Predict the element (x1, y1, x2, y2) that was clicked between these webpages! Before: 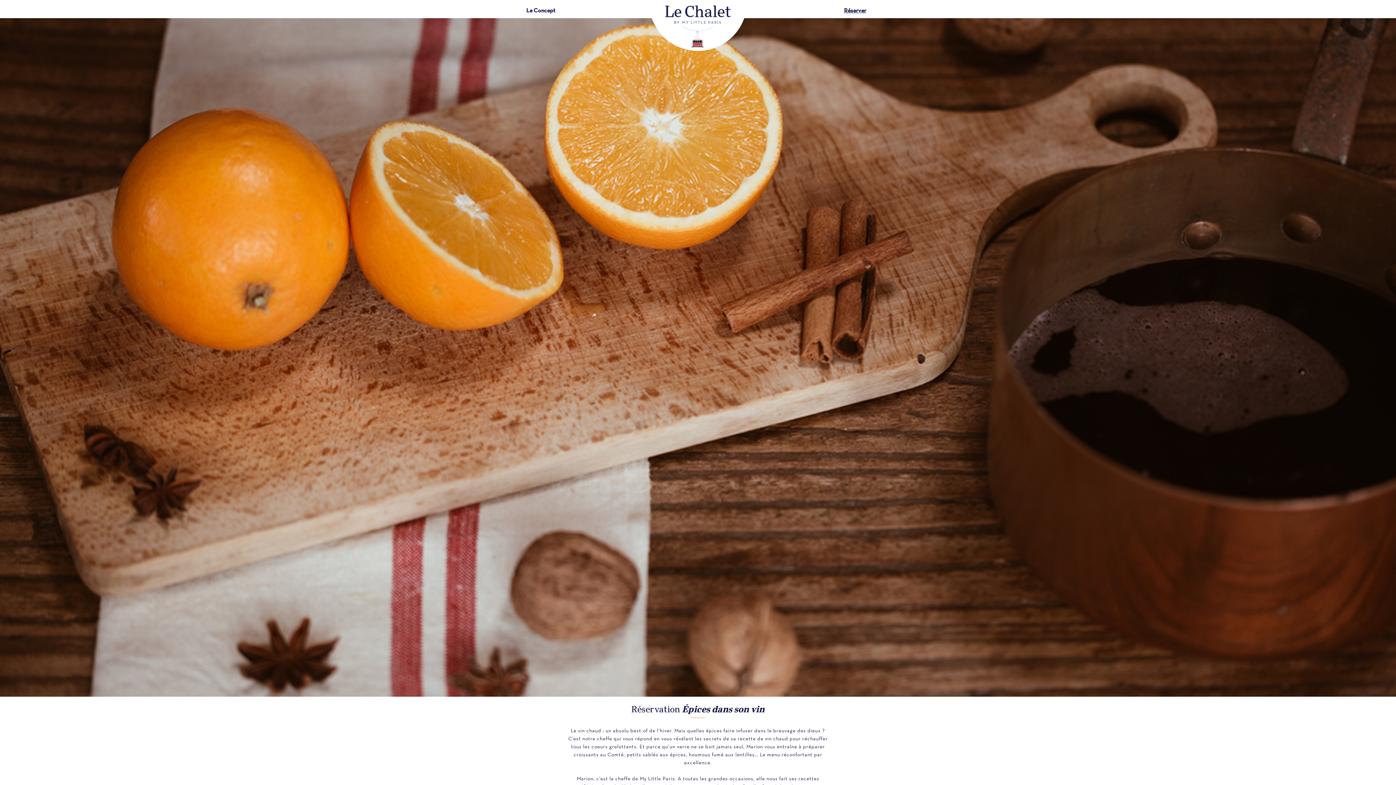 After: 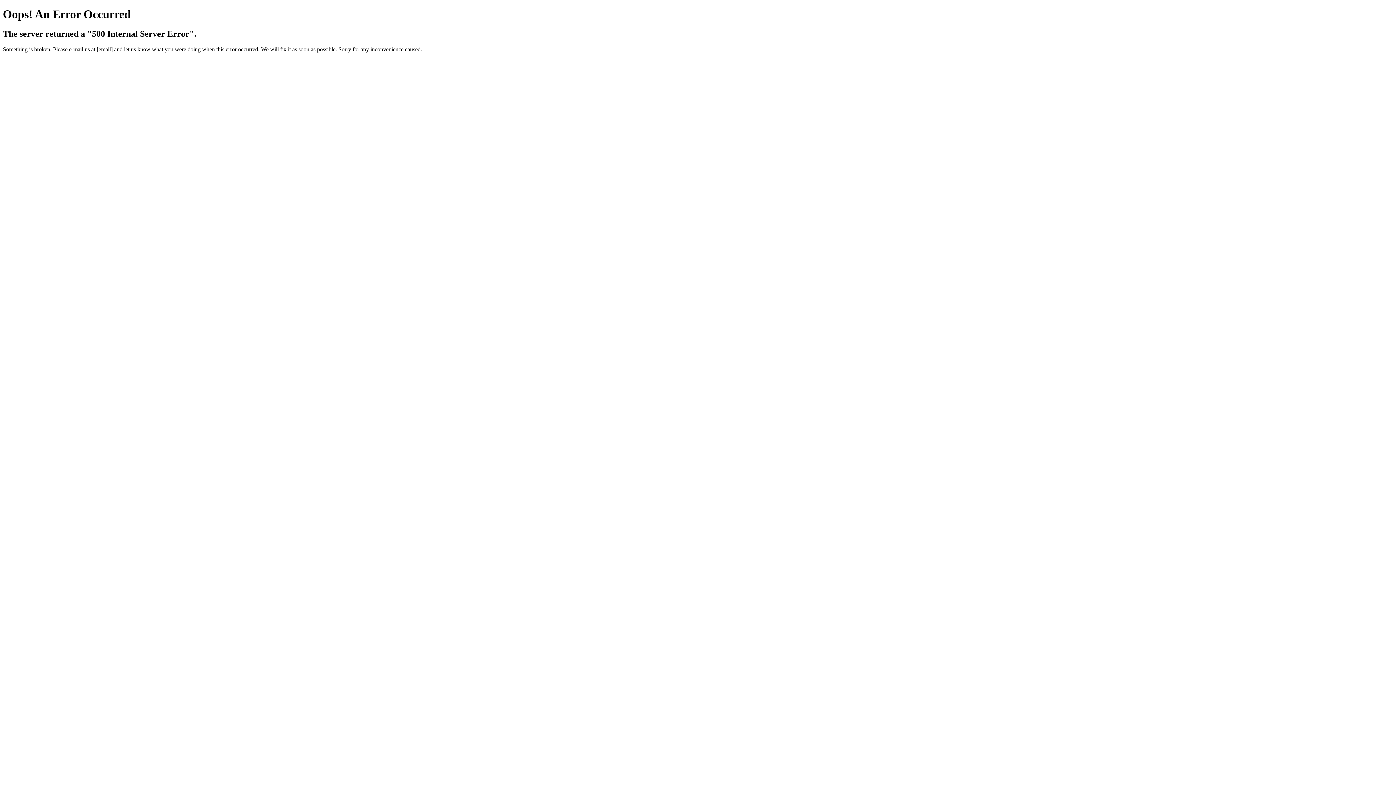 Action: bbox: (743, 1, 967, 20) label: Réserver